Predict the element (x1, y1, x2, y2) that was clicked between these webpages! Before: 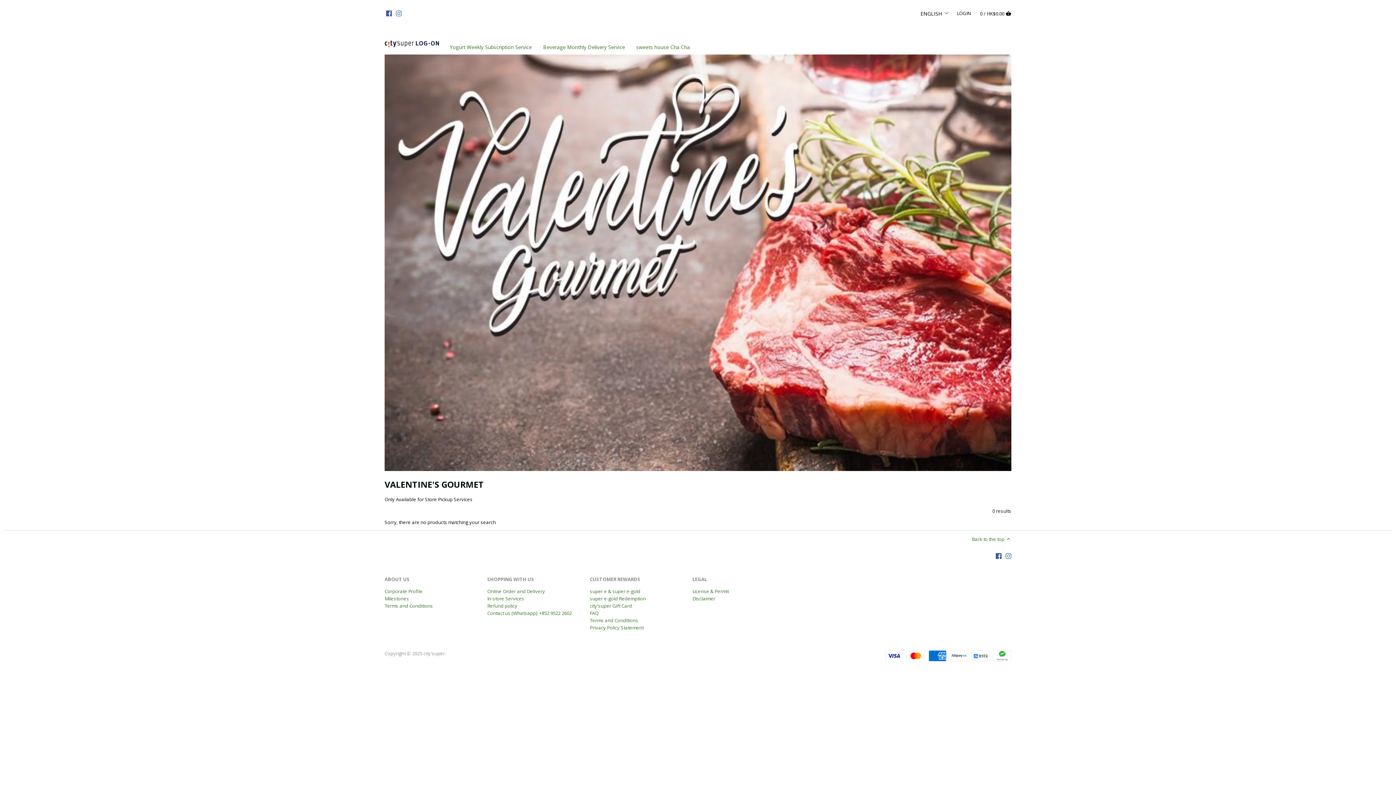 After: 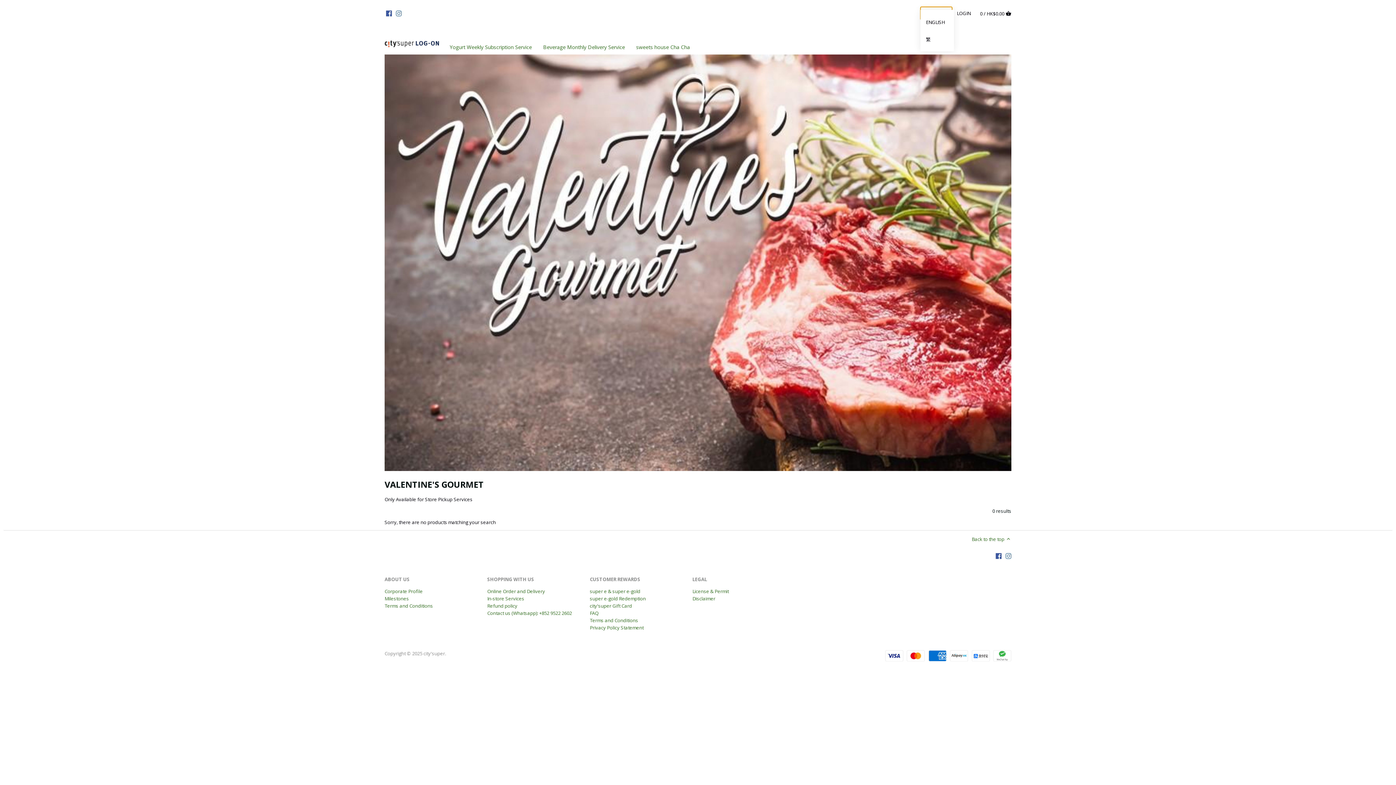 Action: label: ENGLISH bbox: (920, 6, 952, 19)